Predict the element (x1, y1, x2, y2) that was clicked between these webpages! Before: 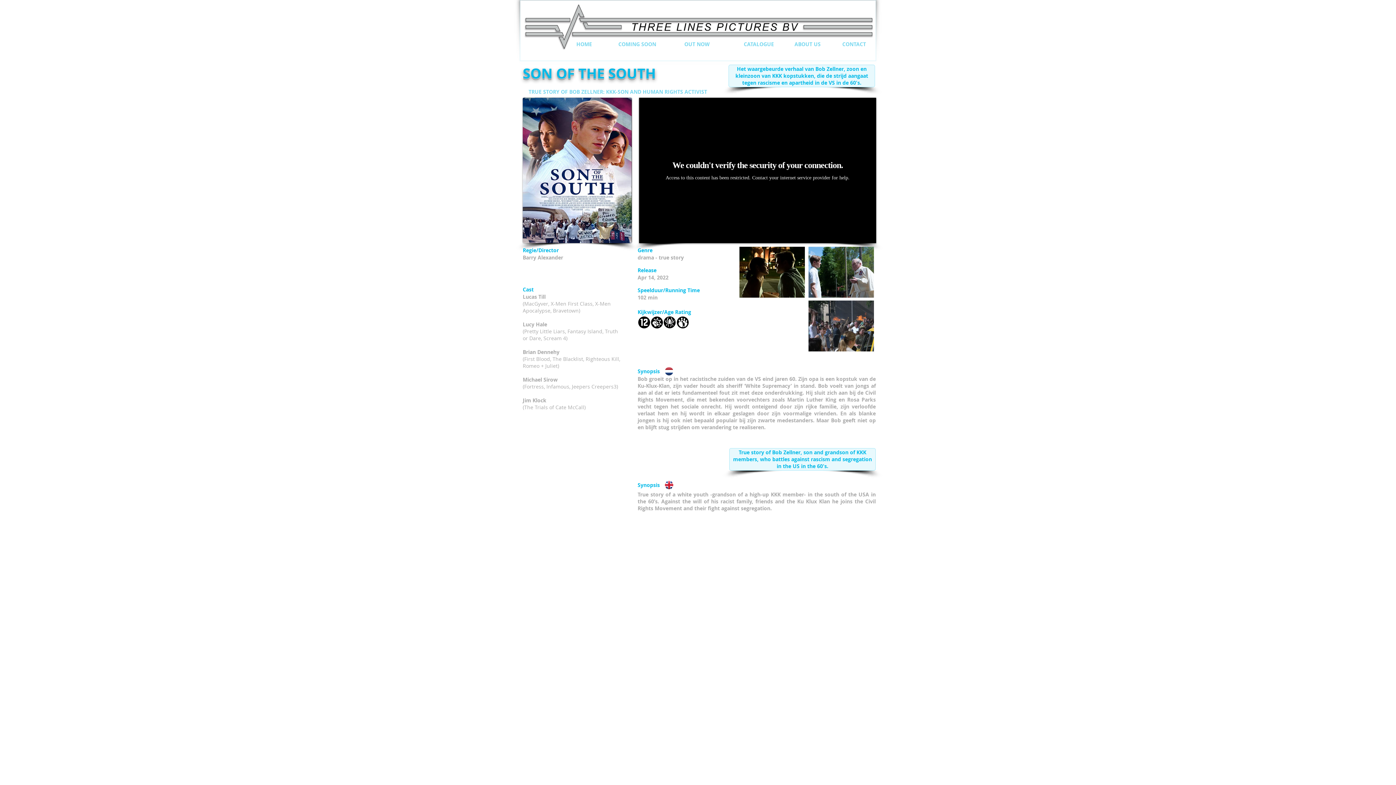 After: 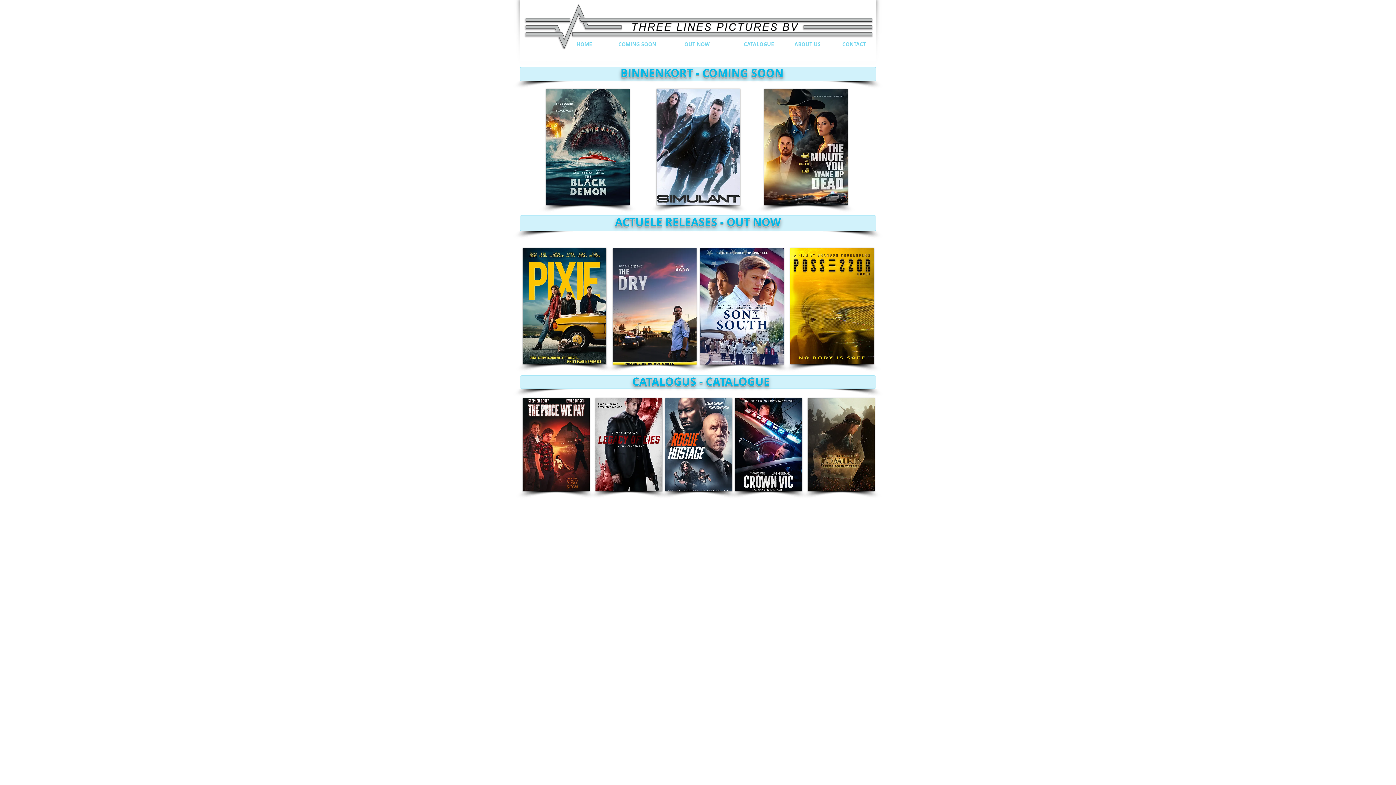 Action: bbox: (574, 38, 594, 49) label: HOME